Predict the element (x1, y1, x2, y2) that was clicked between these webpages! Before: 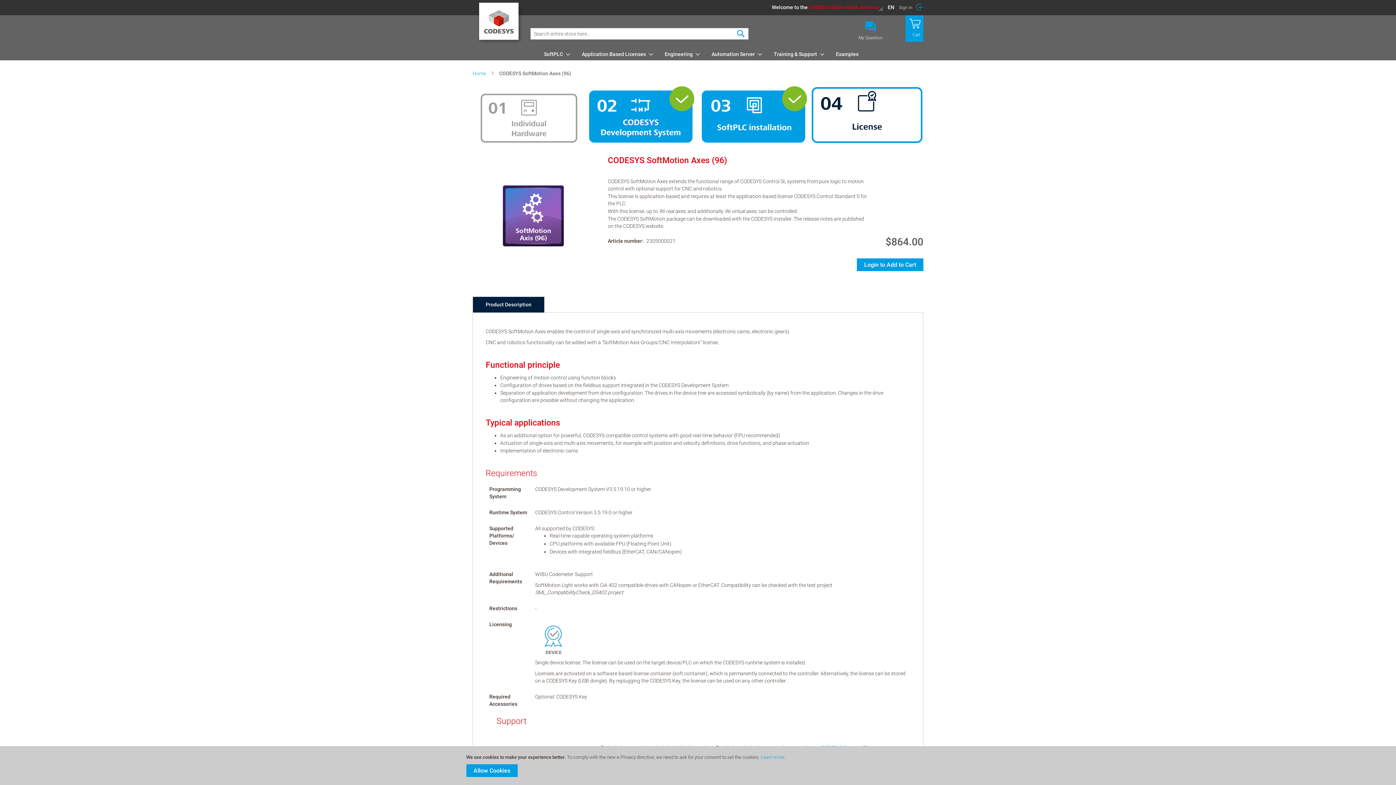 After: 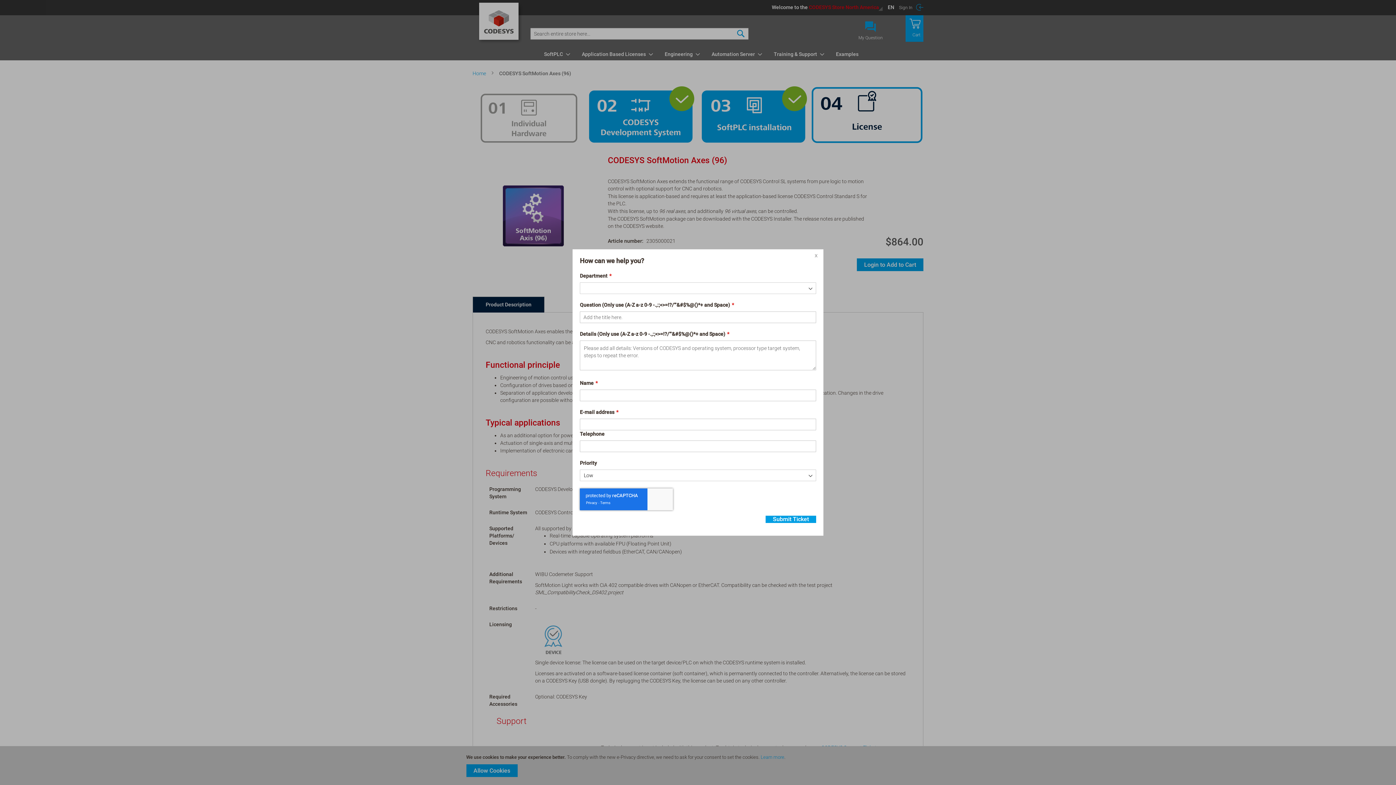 Action: label:  My Question bbox: (843, 20, 897, 48)